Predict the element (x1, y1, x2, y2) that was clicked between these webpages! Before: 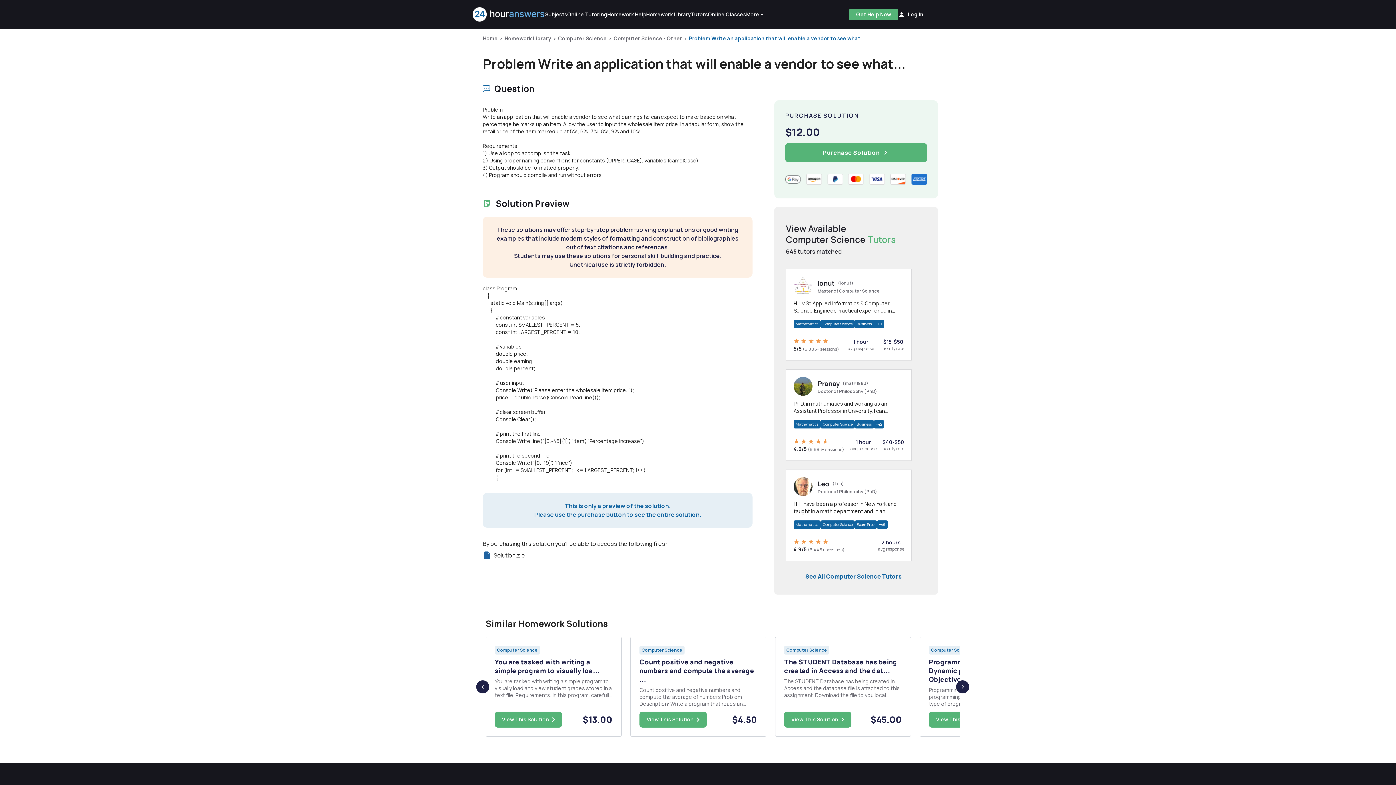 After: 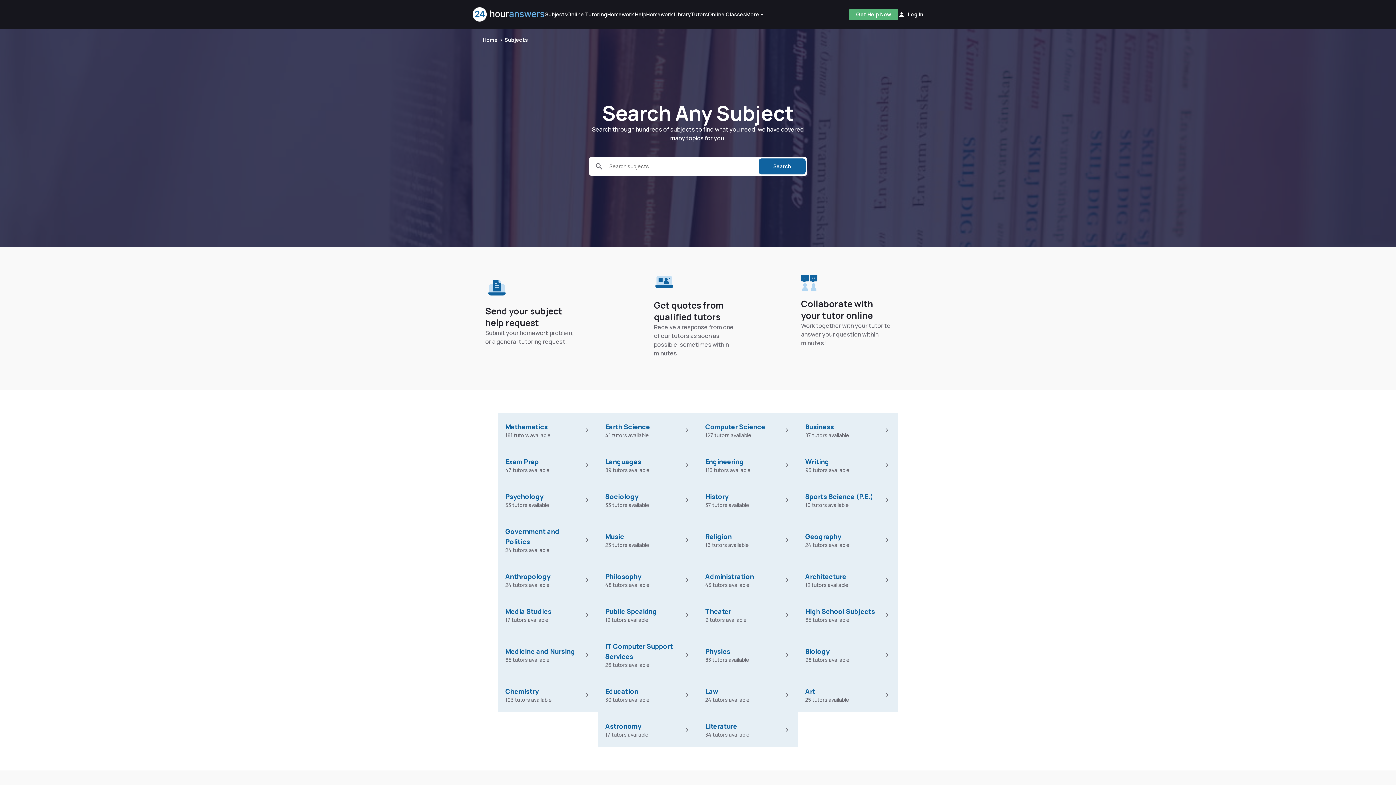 Action: bbox: (879, 522, 885, 527) label: +49